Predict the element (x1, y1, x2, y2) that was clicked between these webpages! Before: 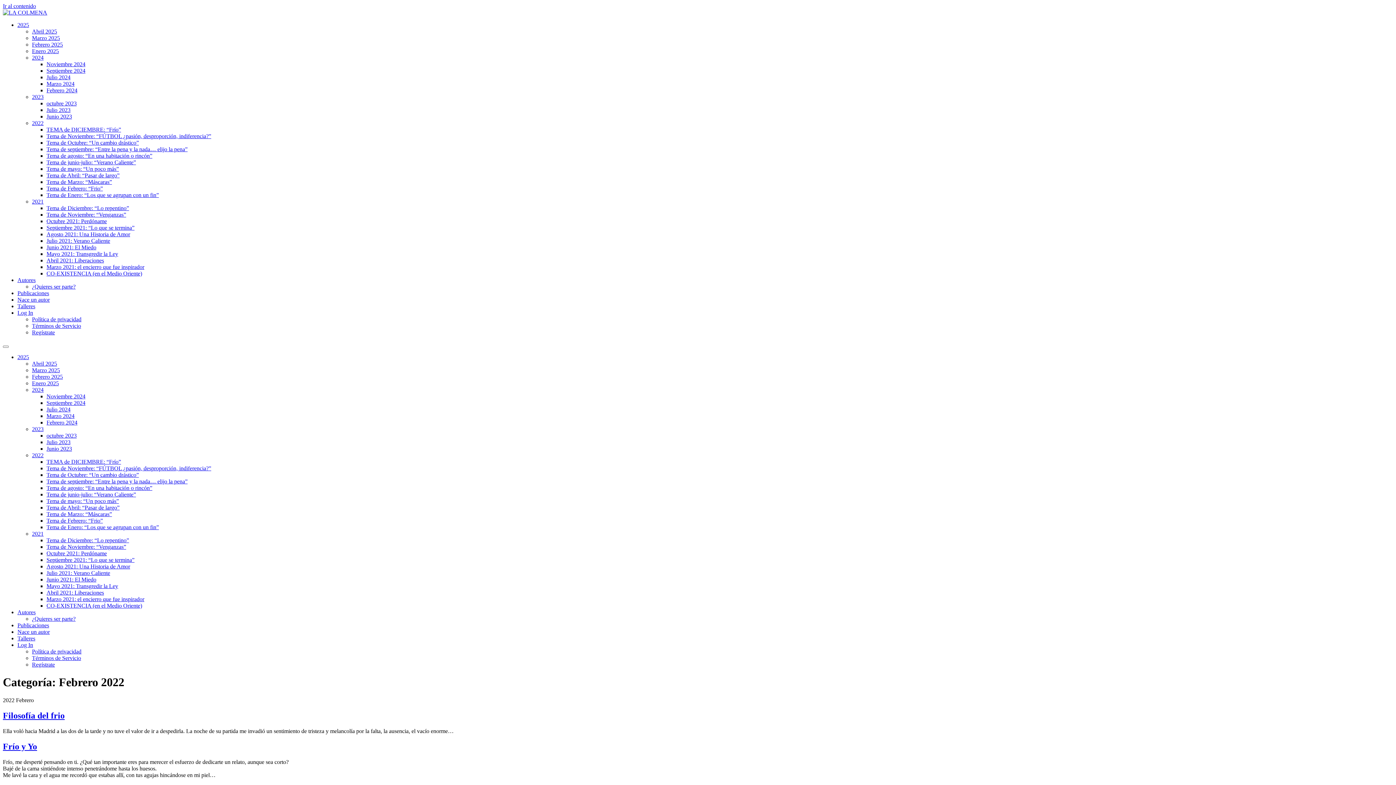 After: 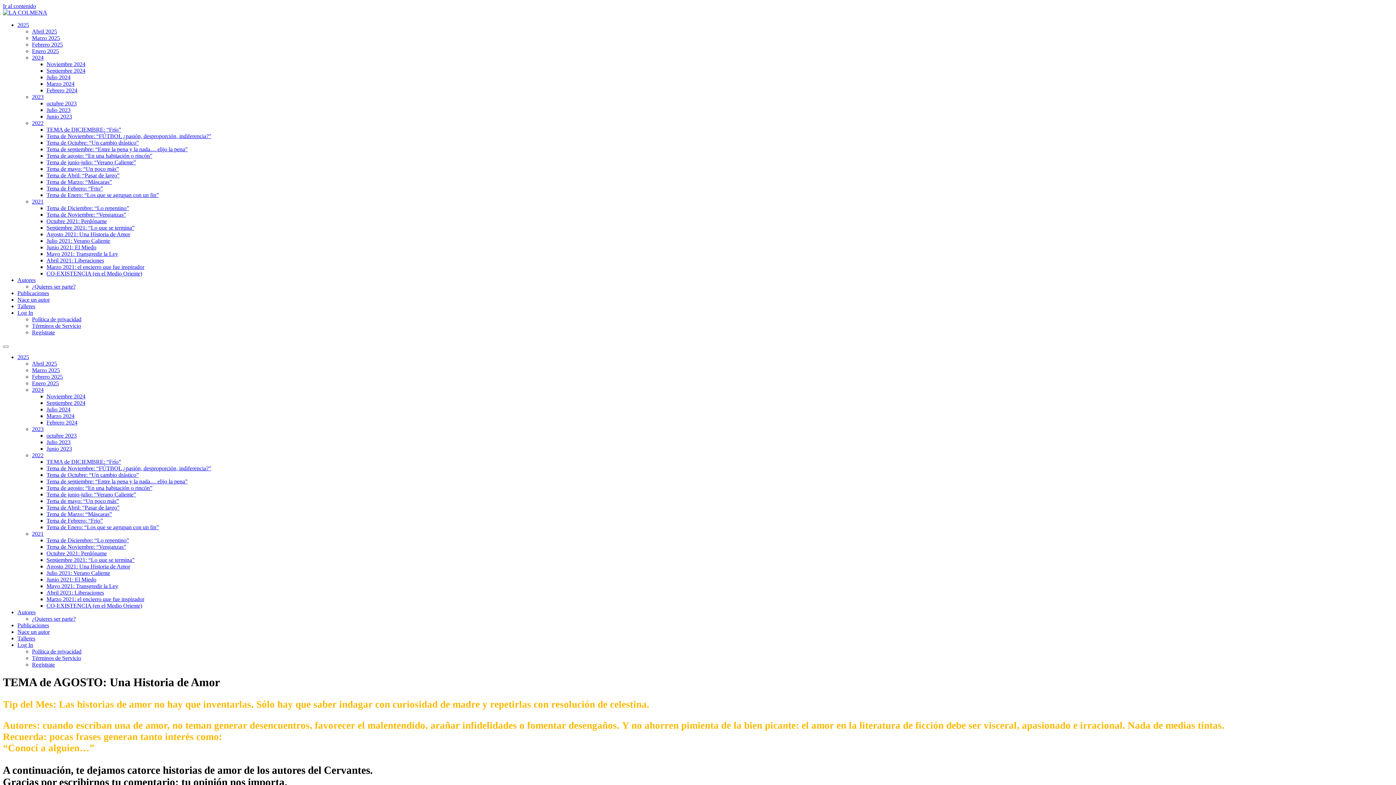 Action: bbox: (46, 563, 130, 569) label: Agosto 2021: Una Historia de Amor